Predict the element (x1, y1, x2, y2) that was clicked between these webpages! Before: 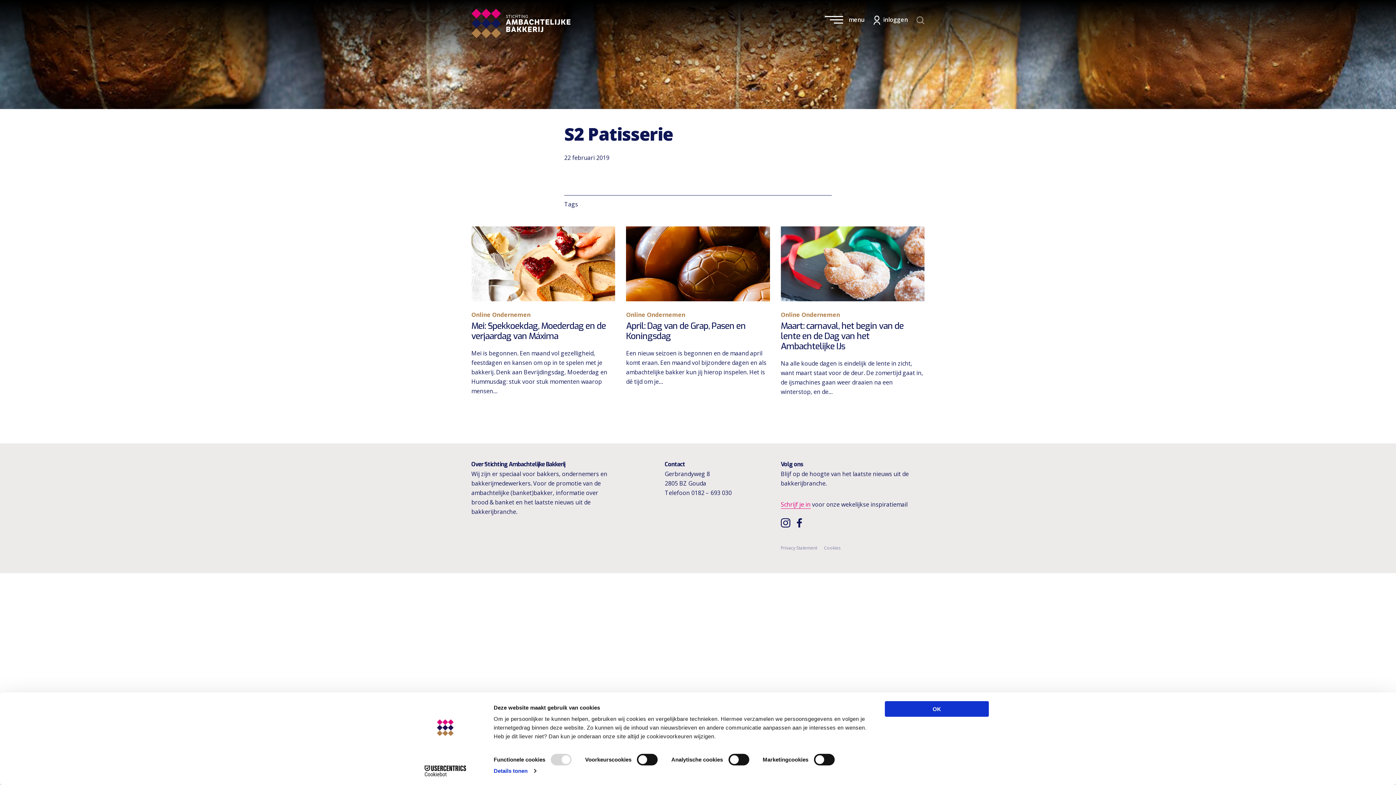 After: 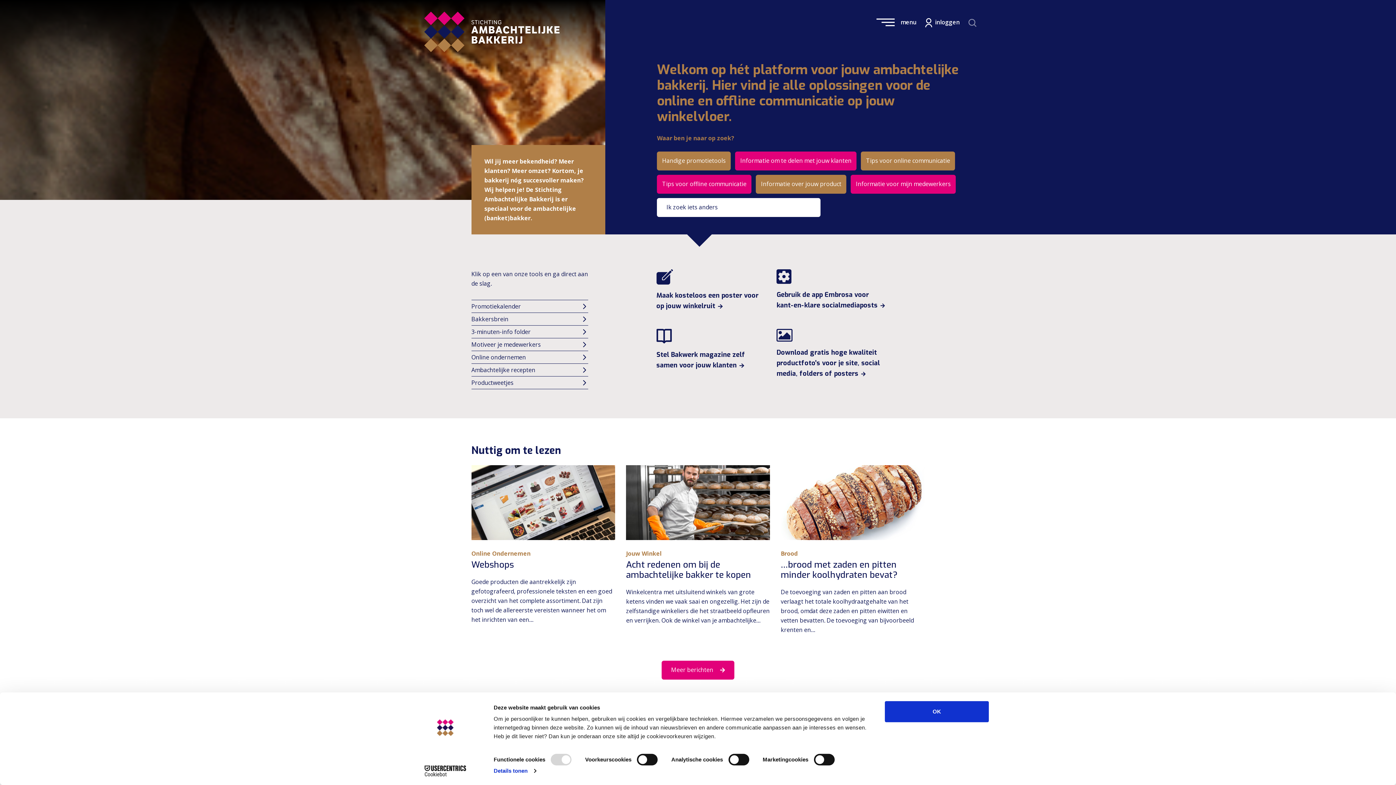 Action: bbox: (471, 14, 570, 22)